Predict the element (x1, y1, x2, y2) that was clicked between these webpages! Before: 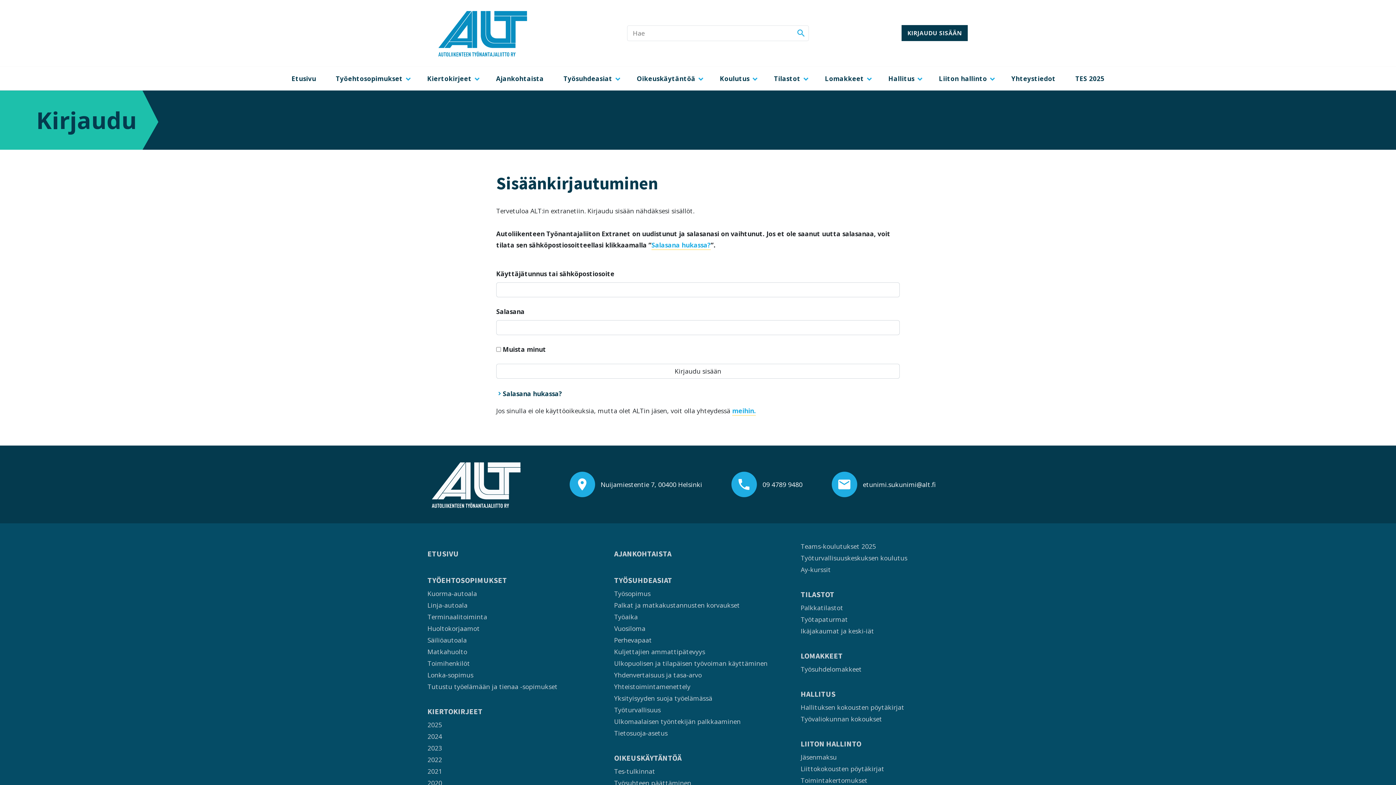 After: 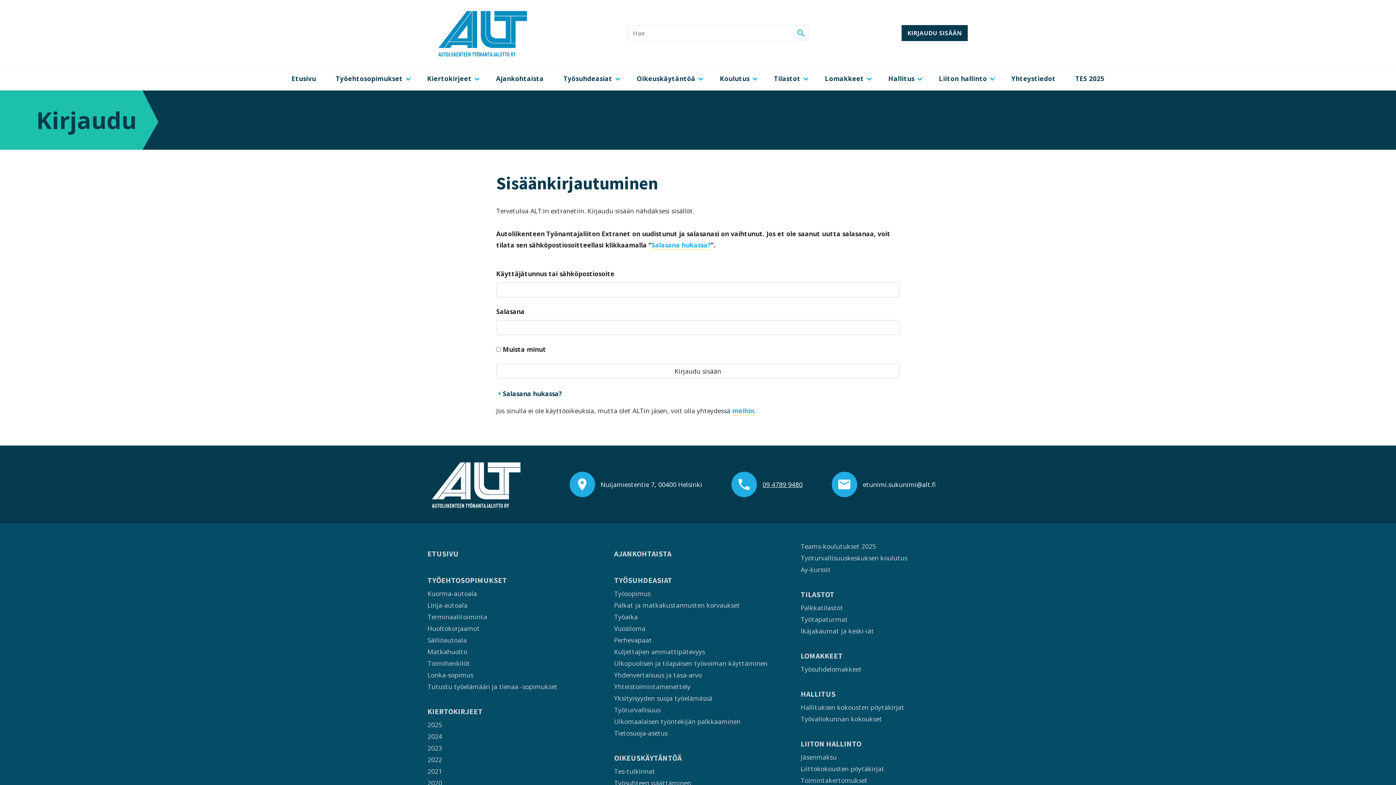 Action: label: 09 4789 9480 bbox: (762, 479, 802, 490)